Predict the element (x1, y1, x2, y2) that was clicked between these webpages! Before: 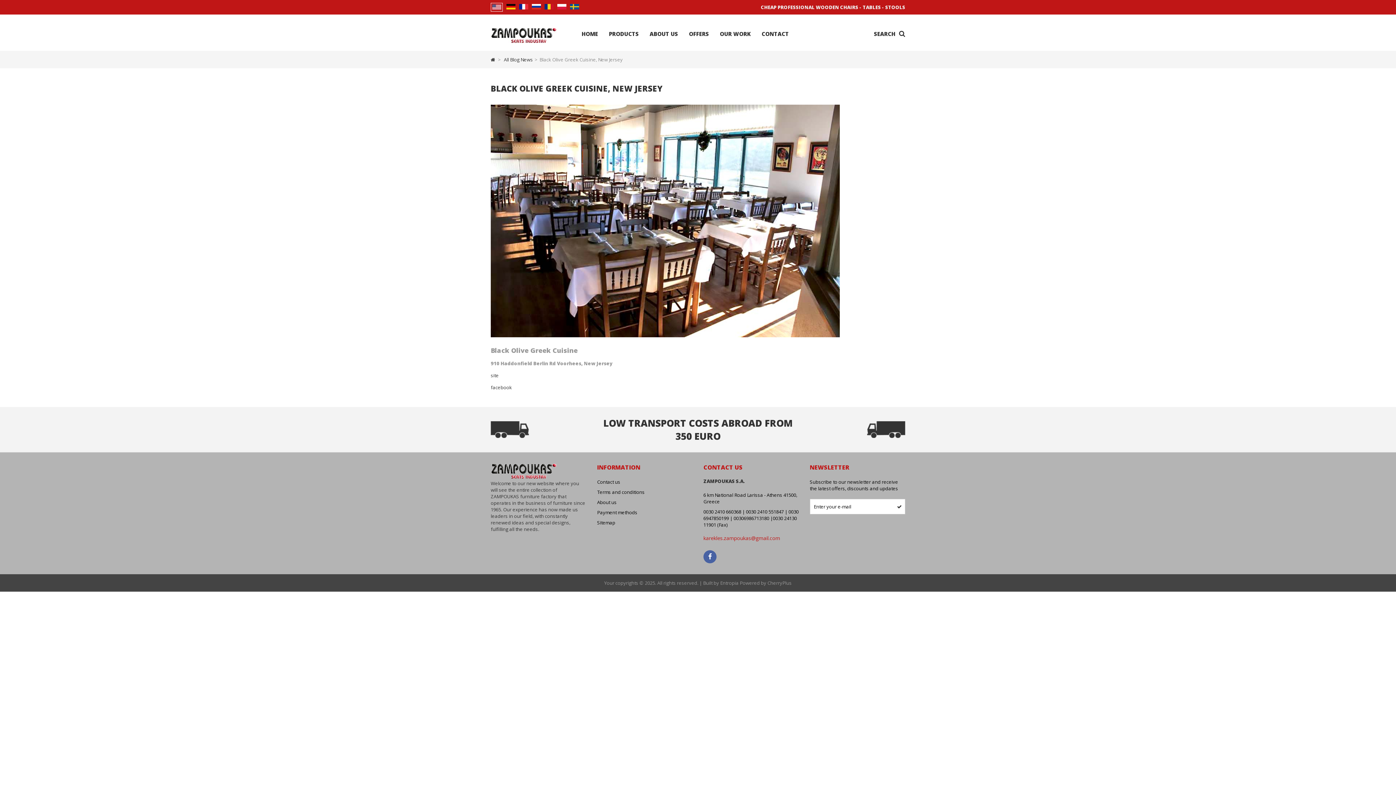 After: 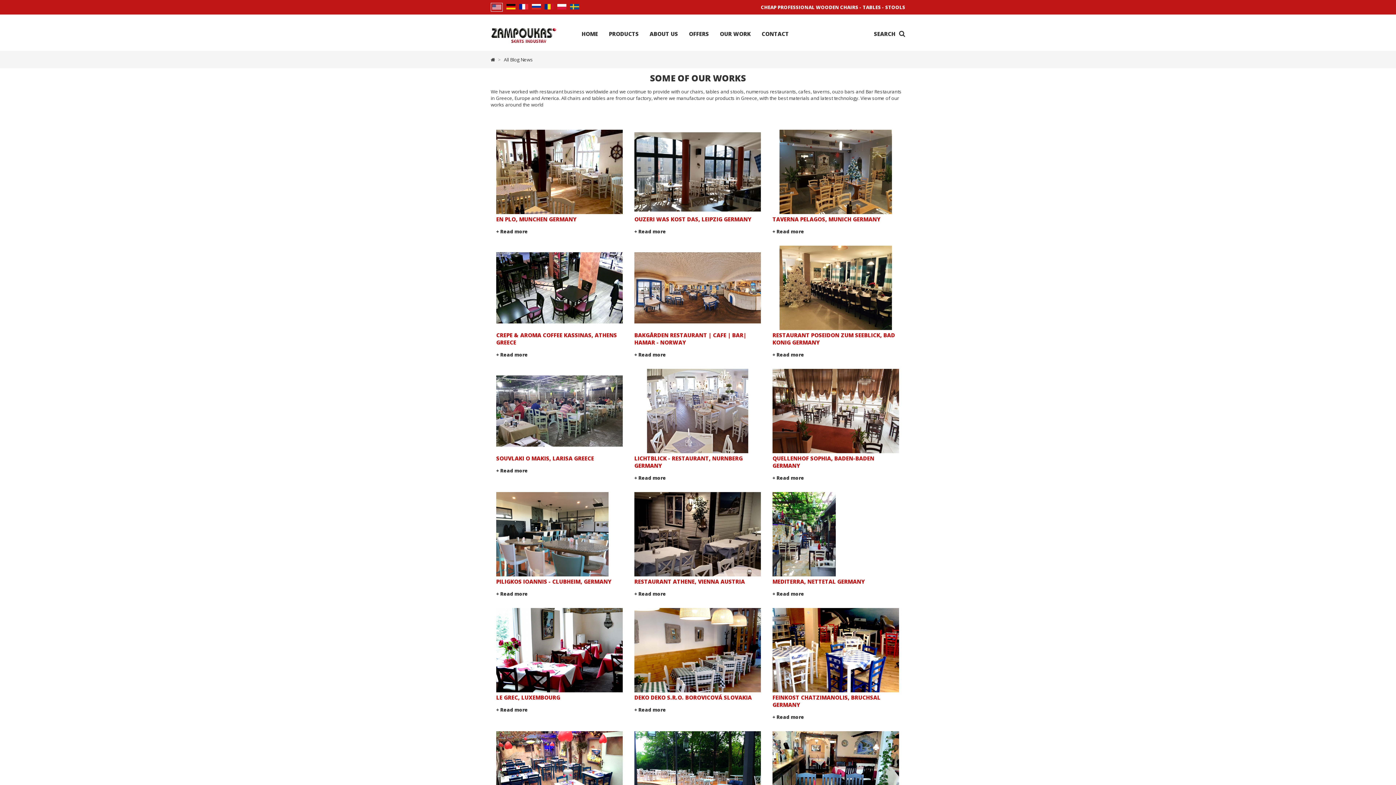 Action: label: OUR WORK bbox: (720, 30, 750, 42)